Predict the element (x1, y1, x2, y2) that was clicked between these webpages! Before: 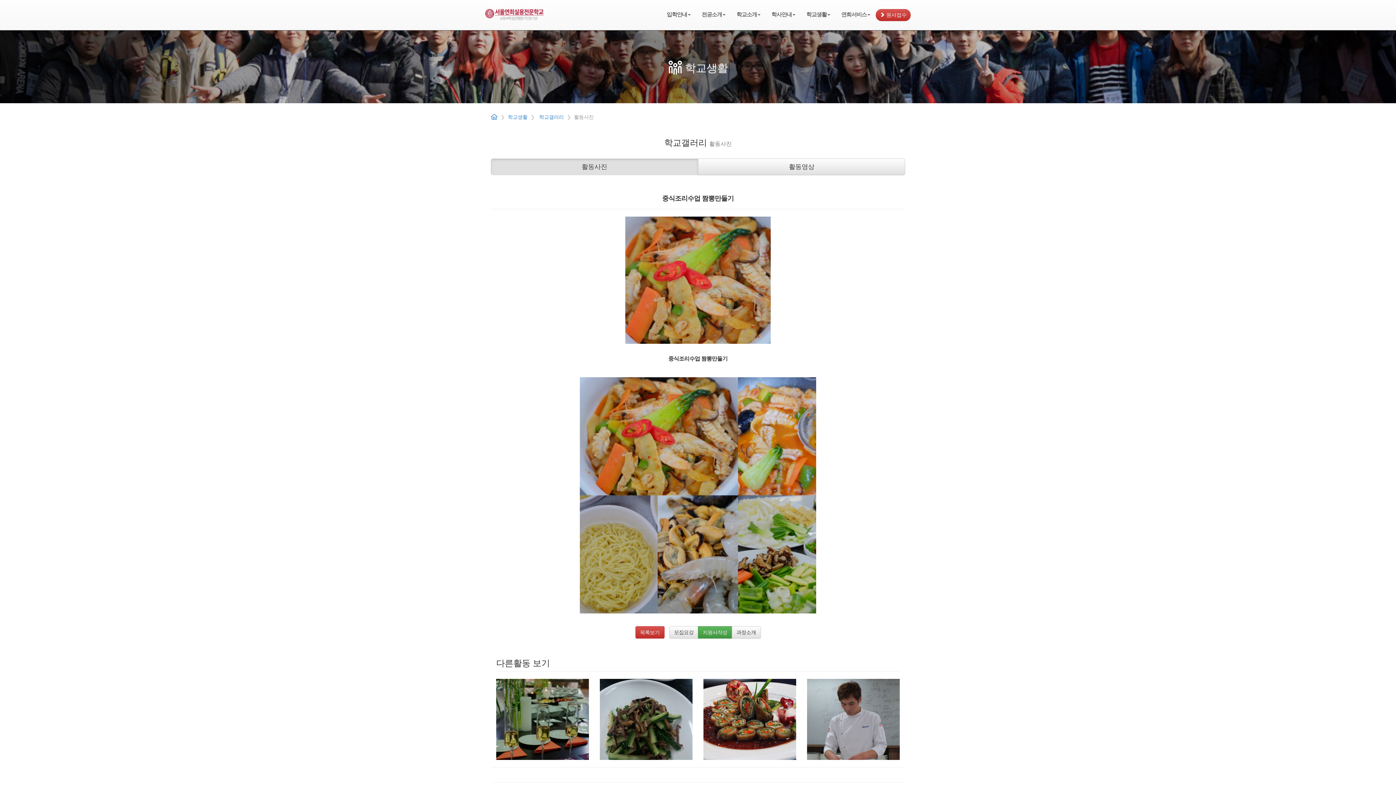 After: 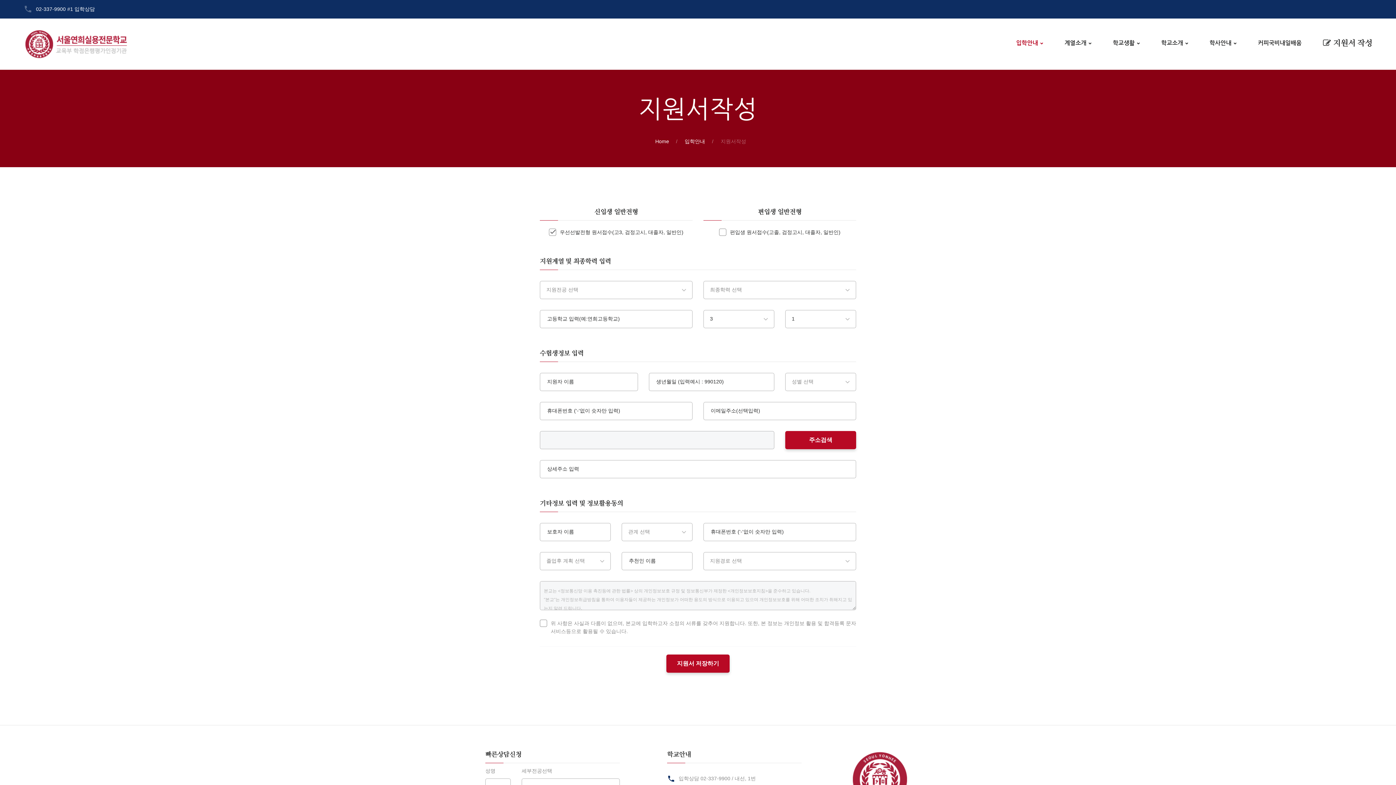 Action: label: 지원서작성 bbox: (698, 626, 732, 638)